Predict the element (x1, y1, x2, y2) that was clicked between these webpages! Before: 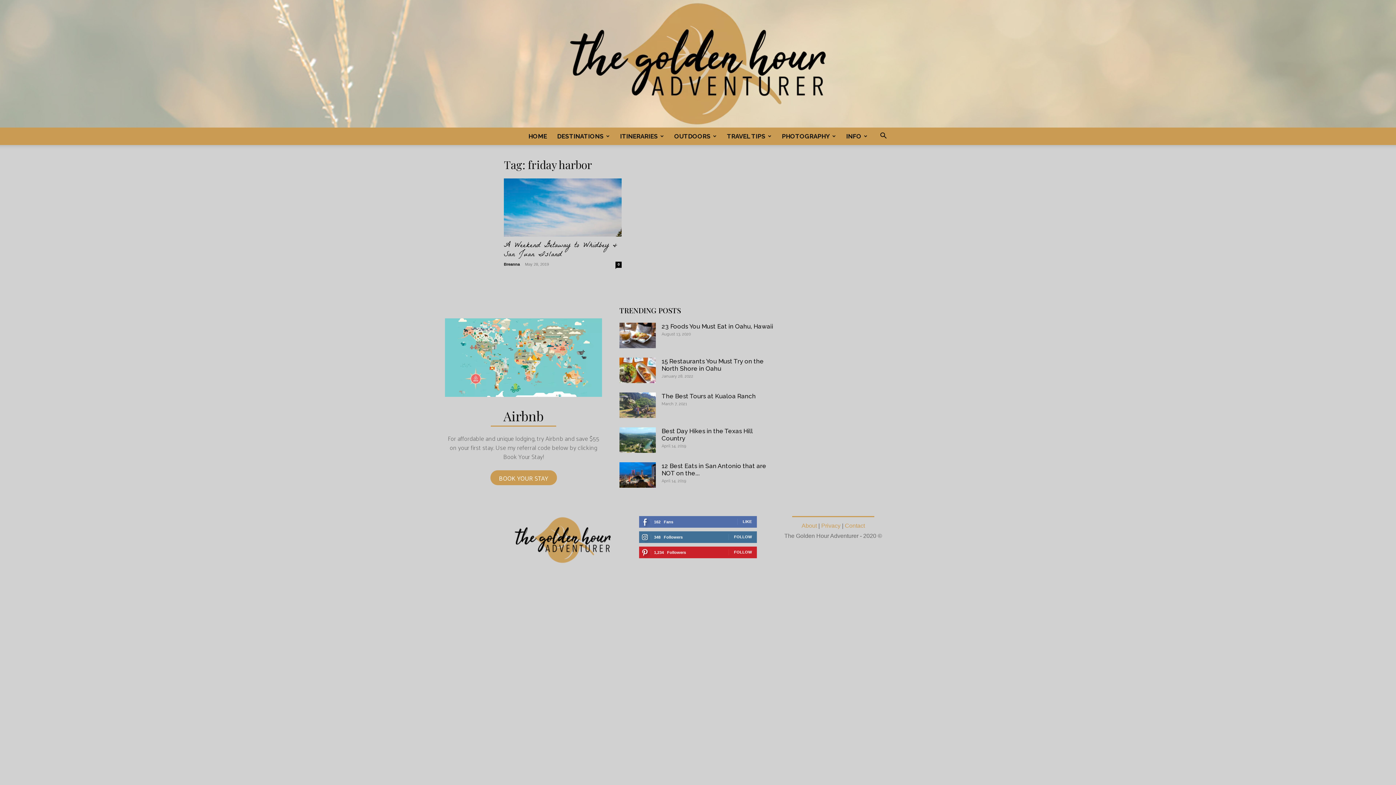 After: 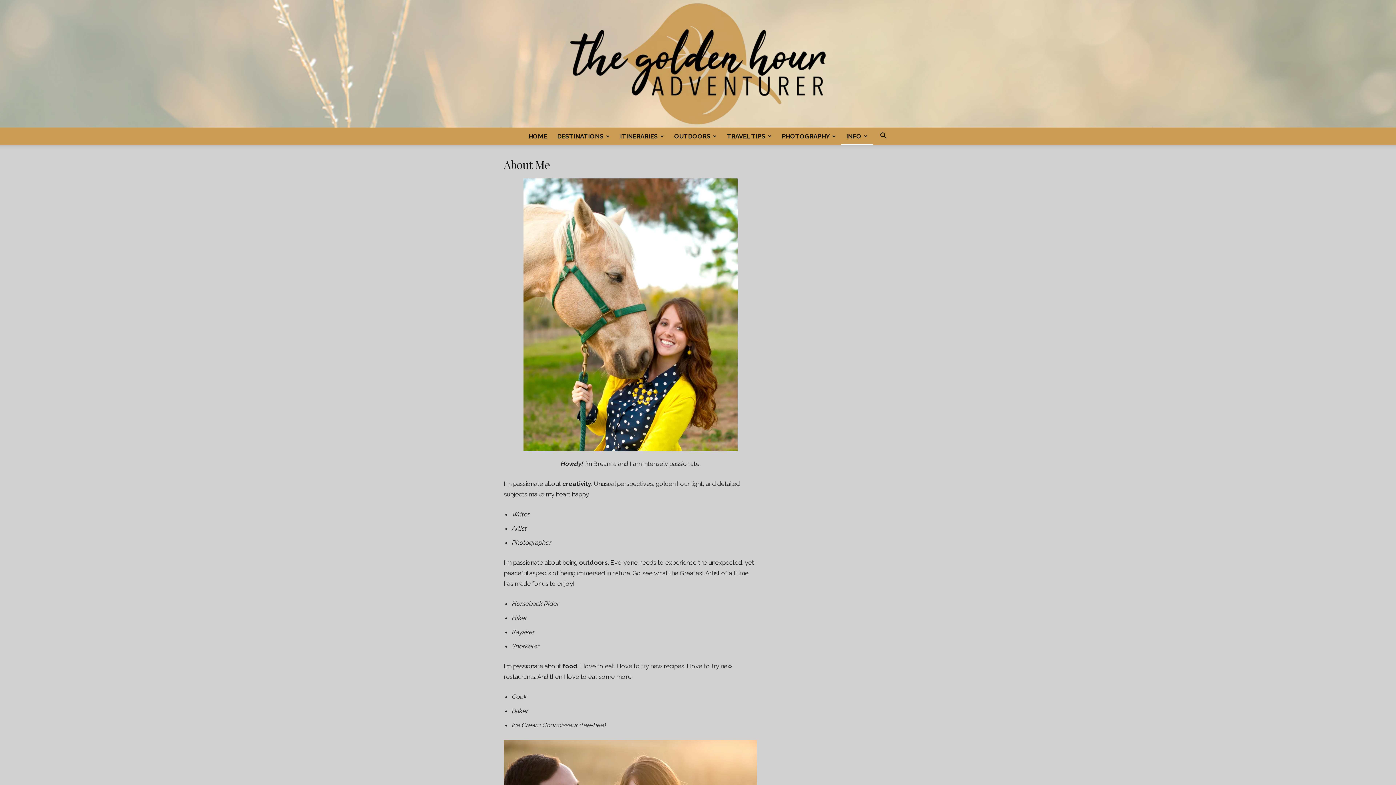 Action: label: About bbox: (801, 522, 817, 529)